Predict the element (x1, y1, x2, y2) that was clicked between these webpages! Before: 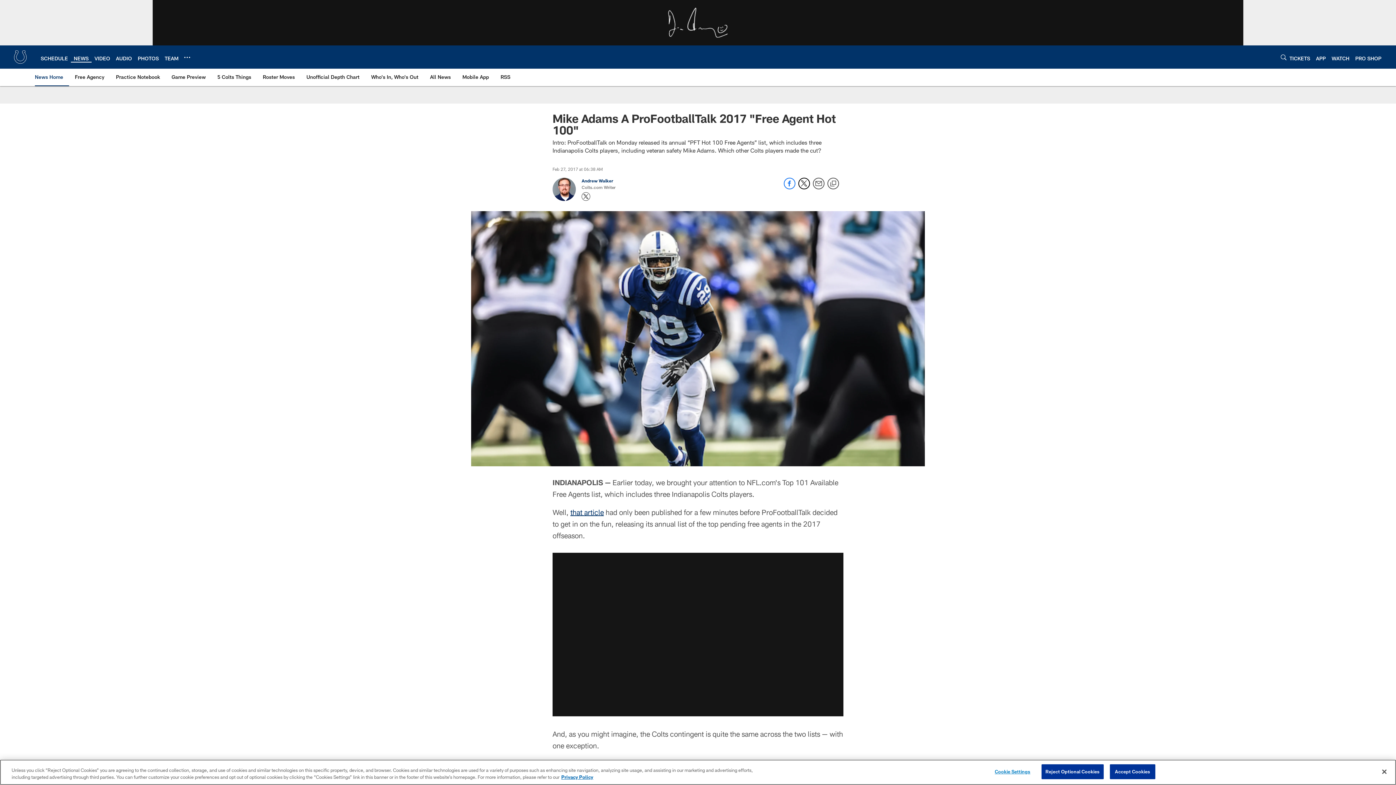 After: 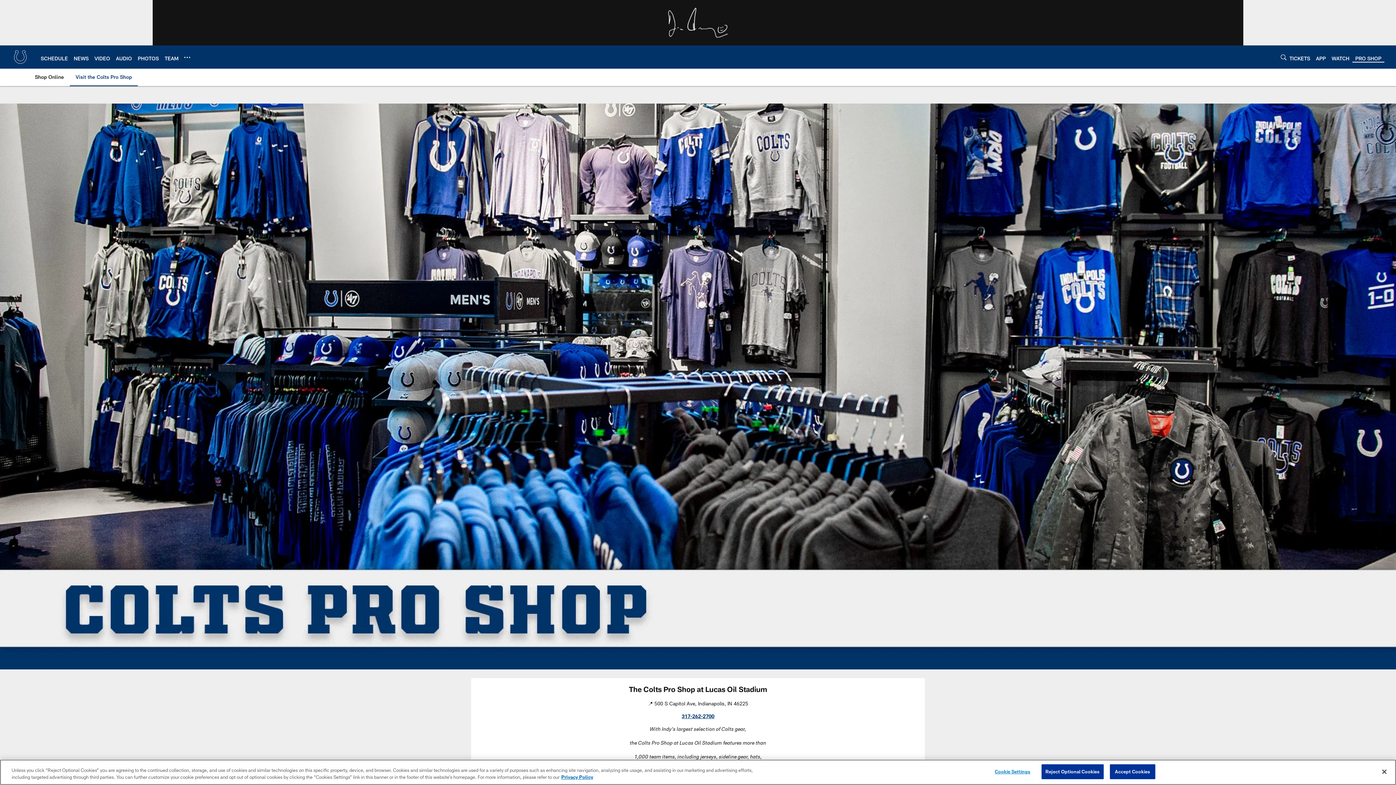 Action: label: PRO SHOP bbox: (1355, 55, 1381, 61)